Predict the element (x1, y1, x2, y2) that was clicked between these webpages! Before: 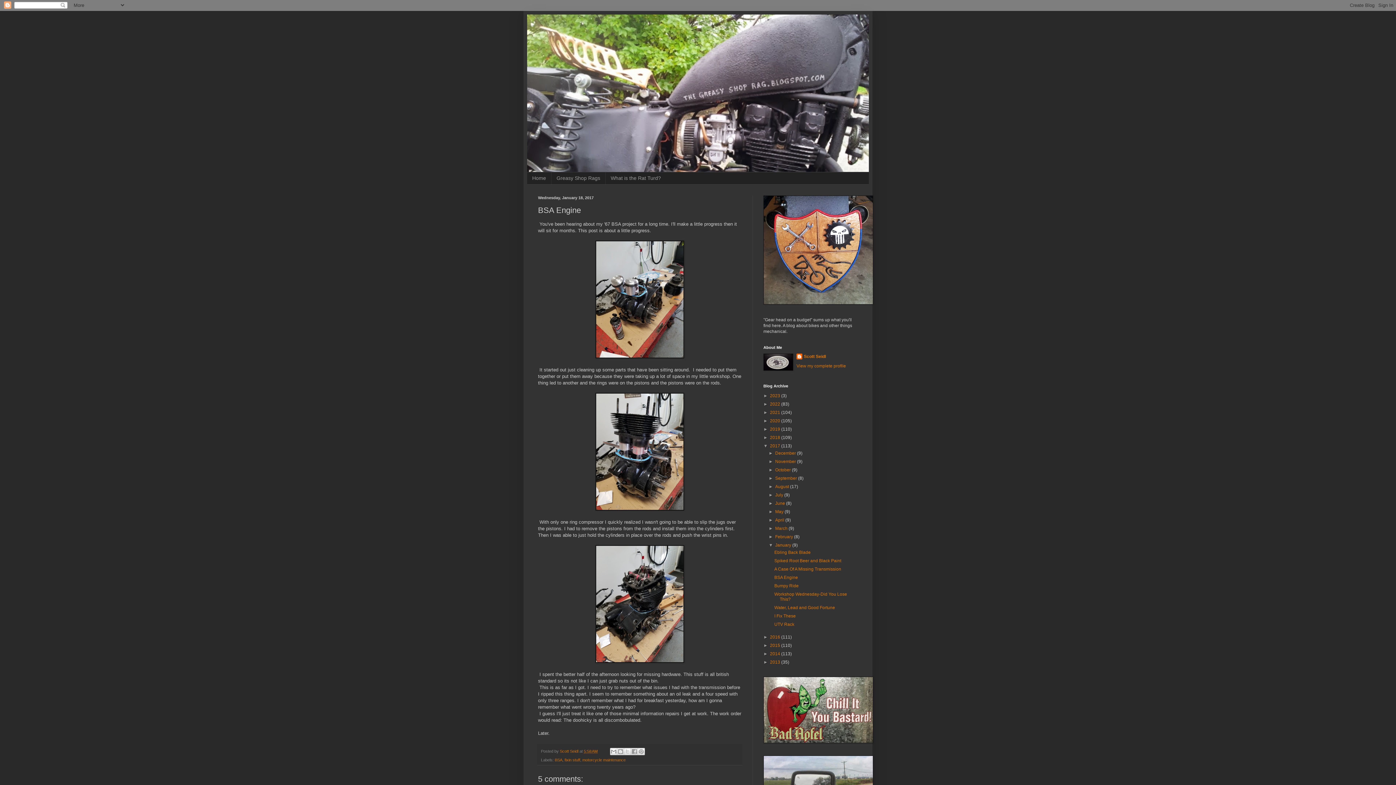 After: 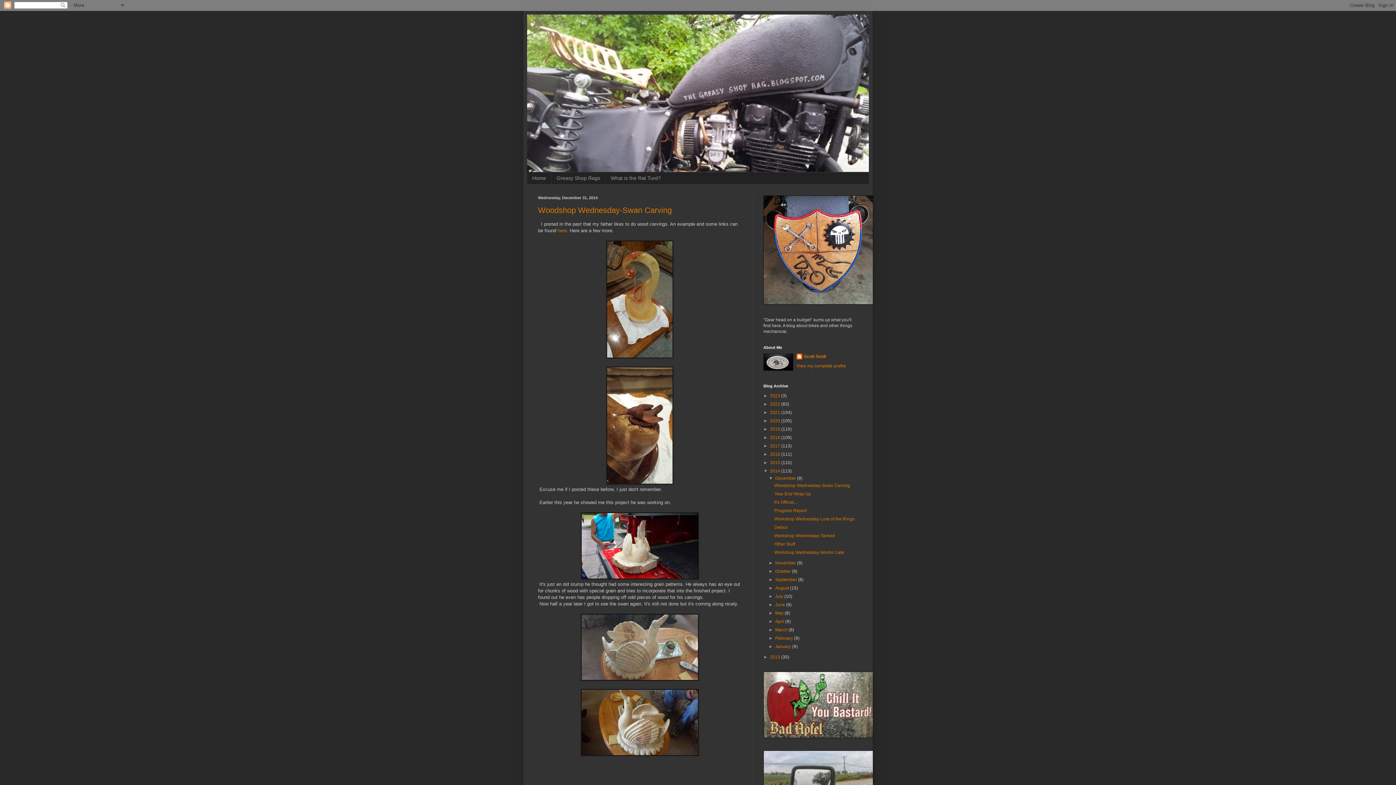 Action: bbox: (770, 651, 781, 656) label: 2014 